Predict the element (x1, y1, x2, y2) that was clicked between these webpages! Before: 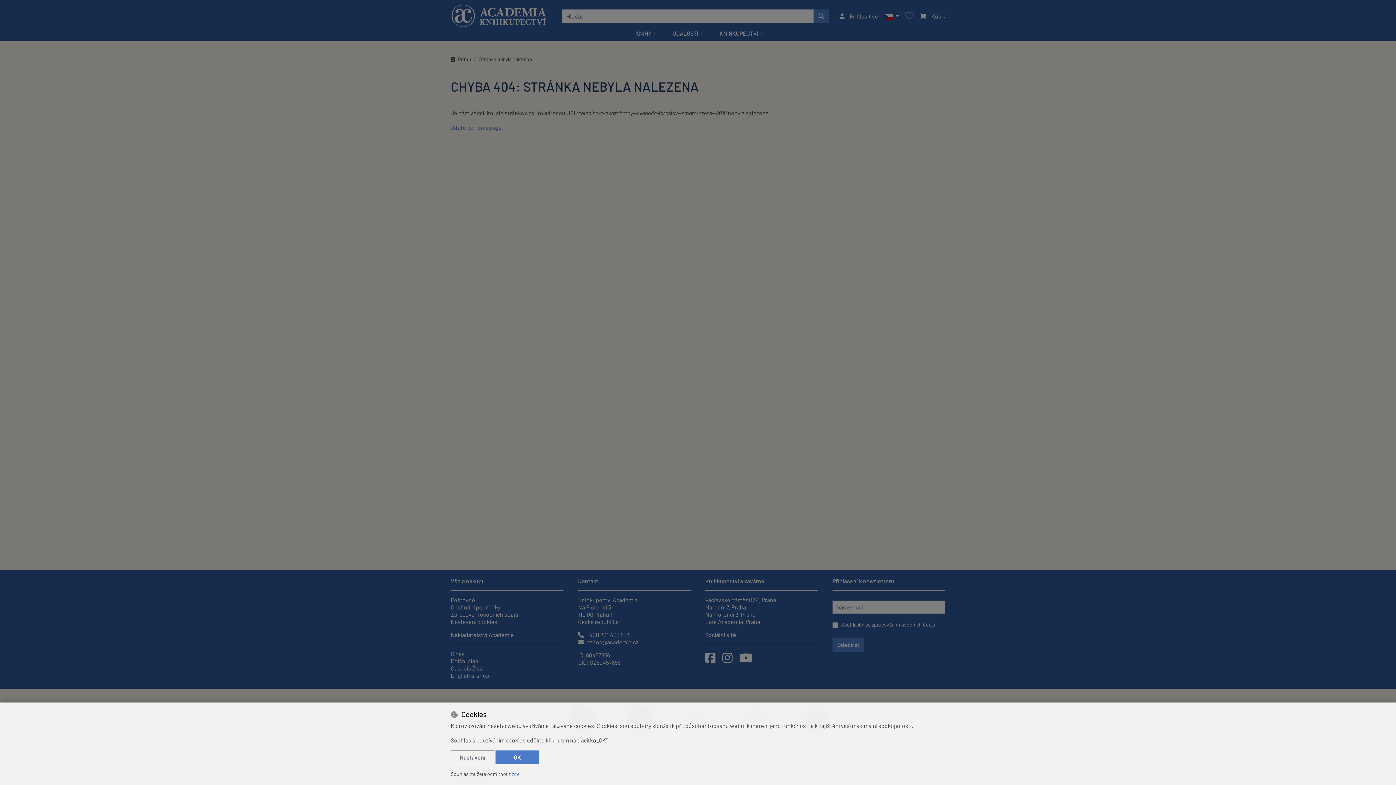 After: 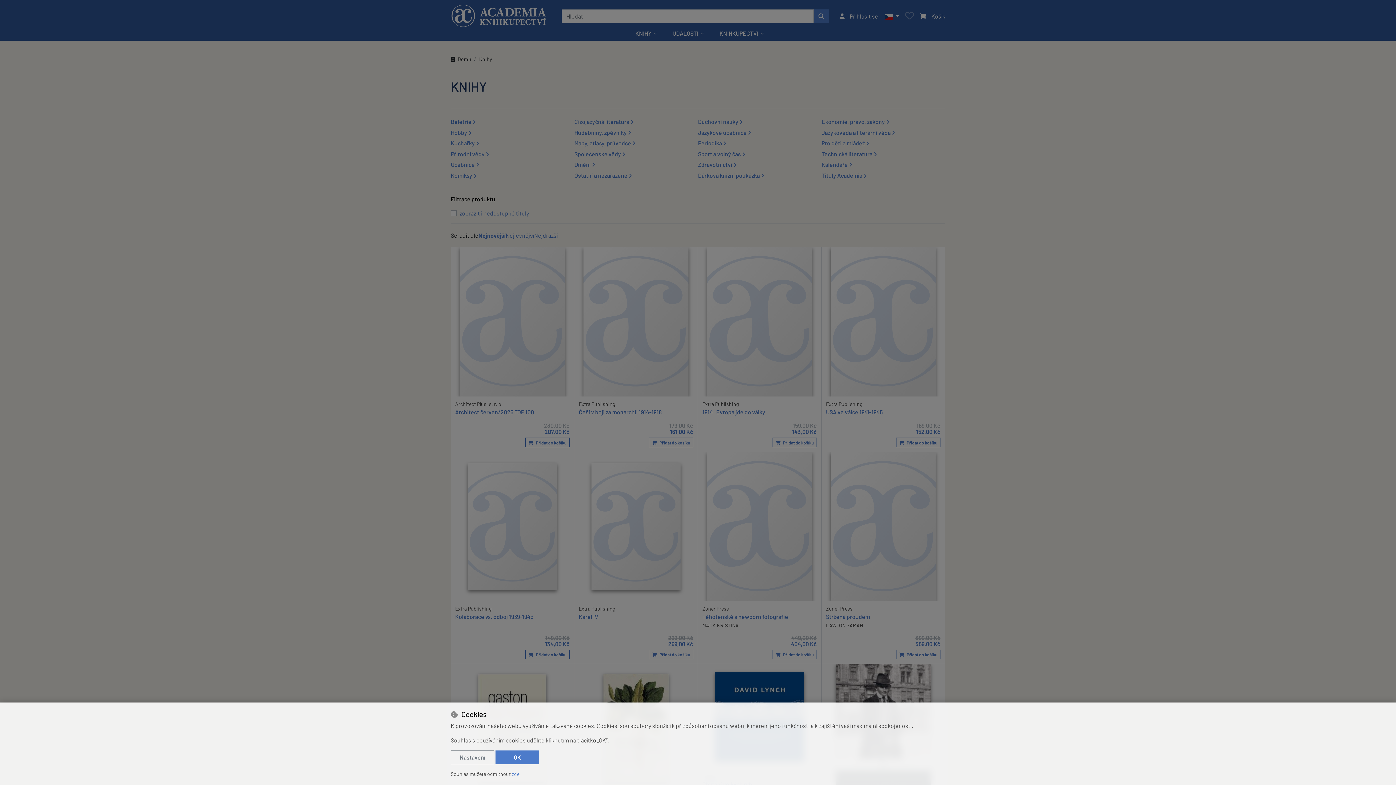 Action: label: KNIHY bbox: (632, 26, 659, 40)